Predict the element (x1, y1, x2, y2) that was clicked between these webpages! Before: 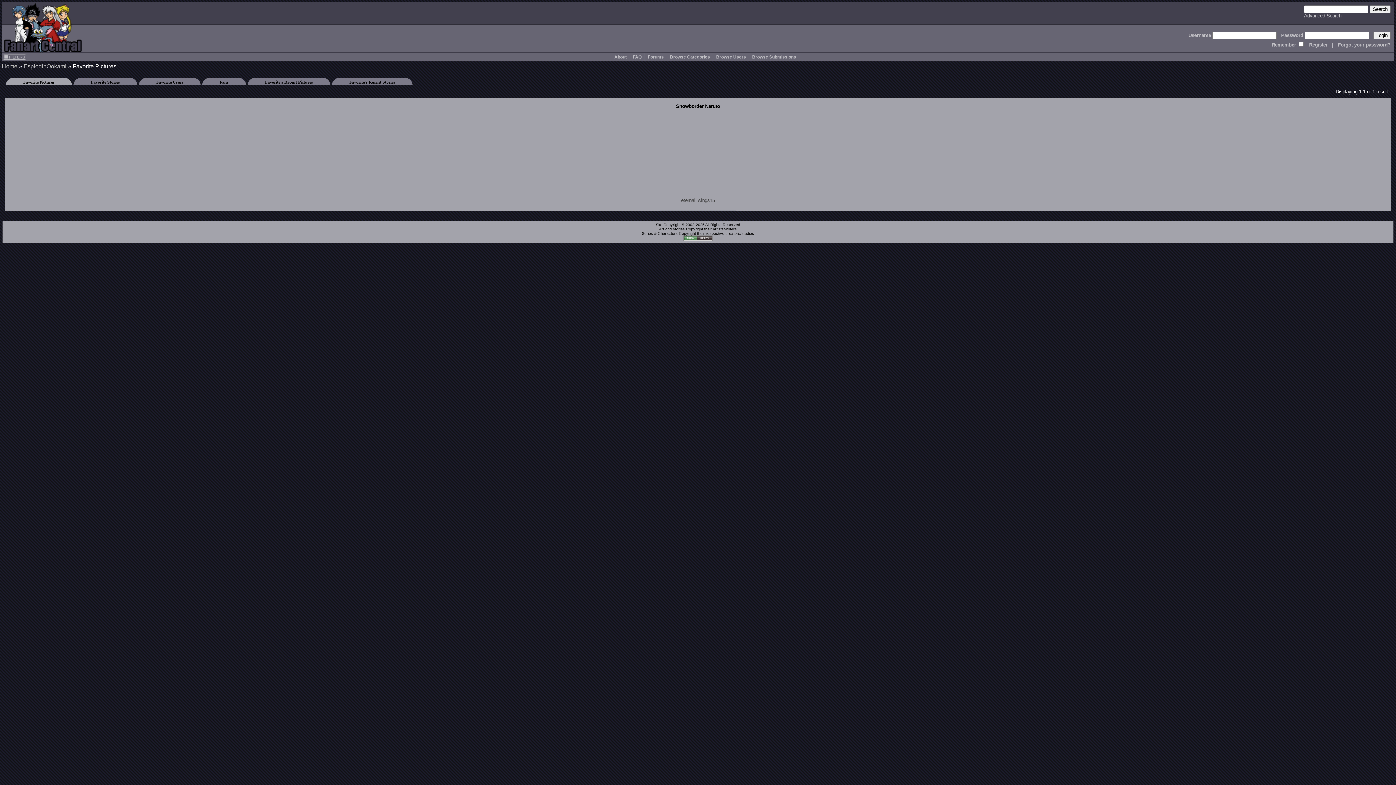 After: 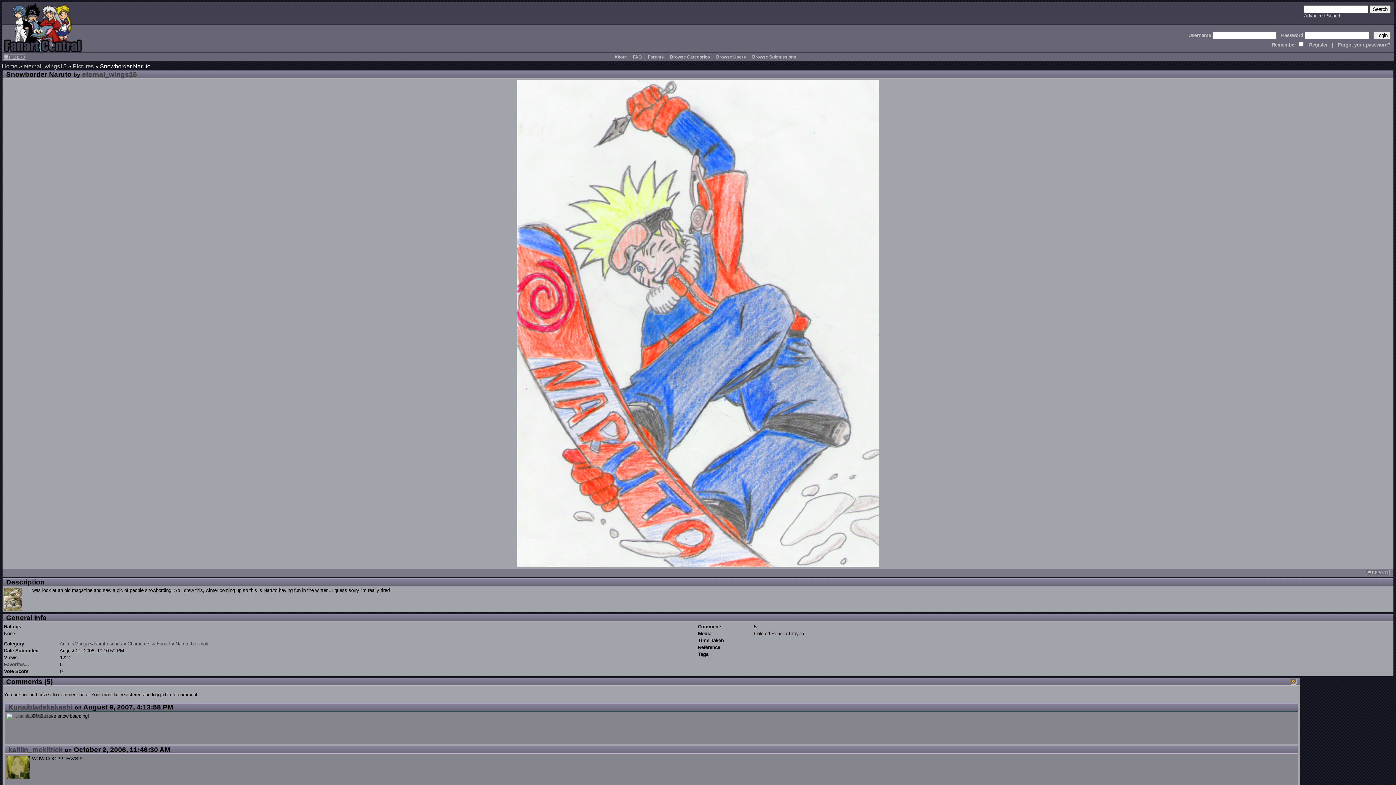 Action: bbox: (661, 115, 734, 188)